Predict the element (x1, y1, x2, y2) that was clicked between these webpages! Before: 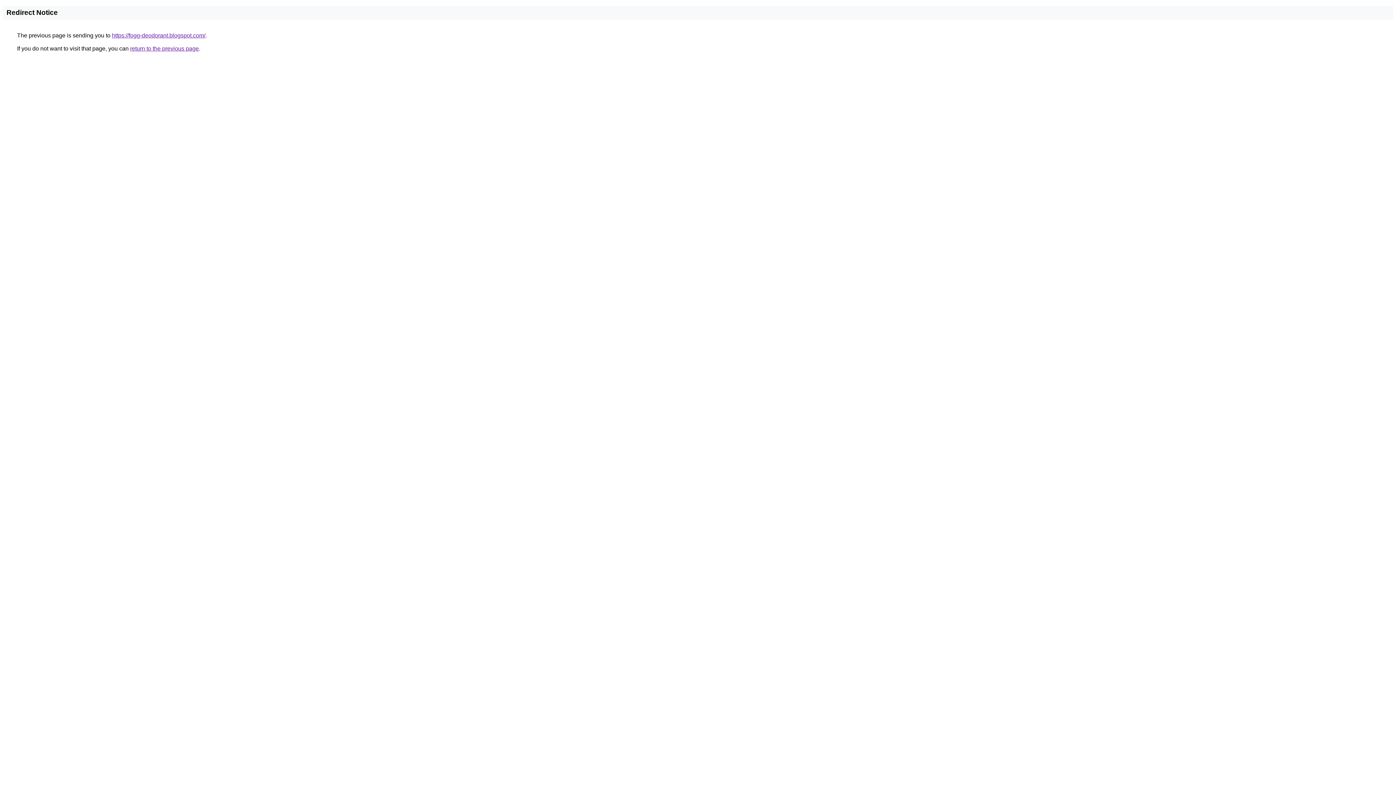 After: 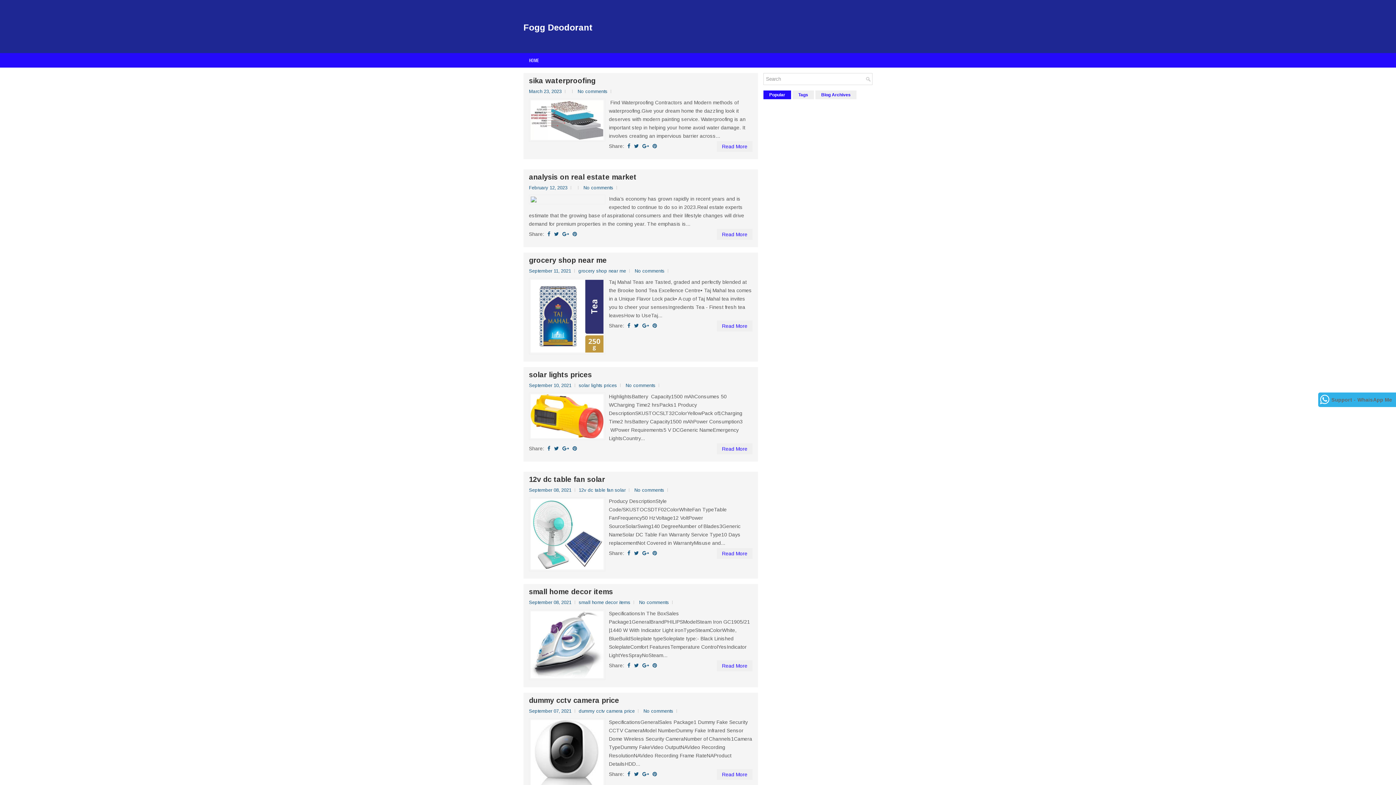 Action: label: https://fogg-deodorant.blogspot.com/ bbox: (112, 32, 205, 38)